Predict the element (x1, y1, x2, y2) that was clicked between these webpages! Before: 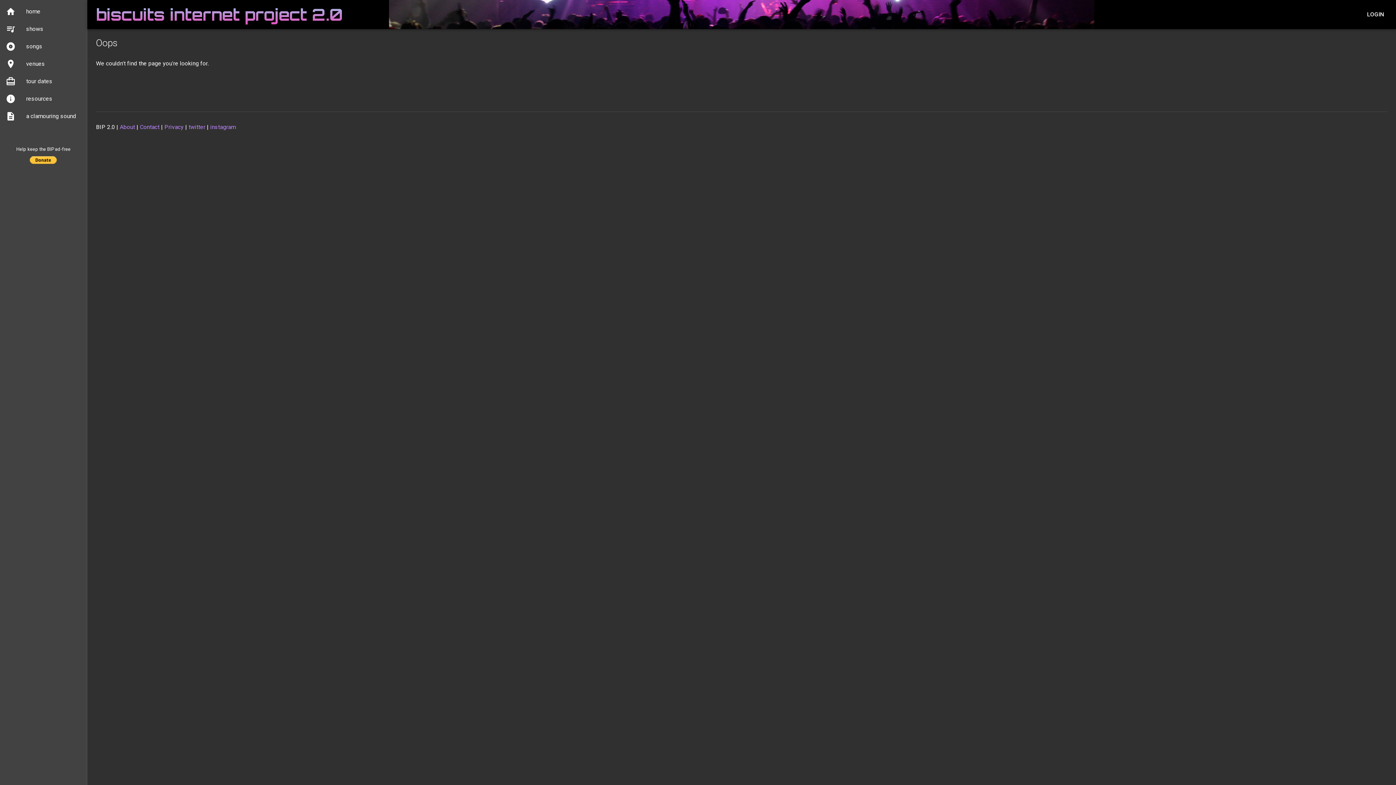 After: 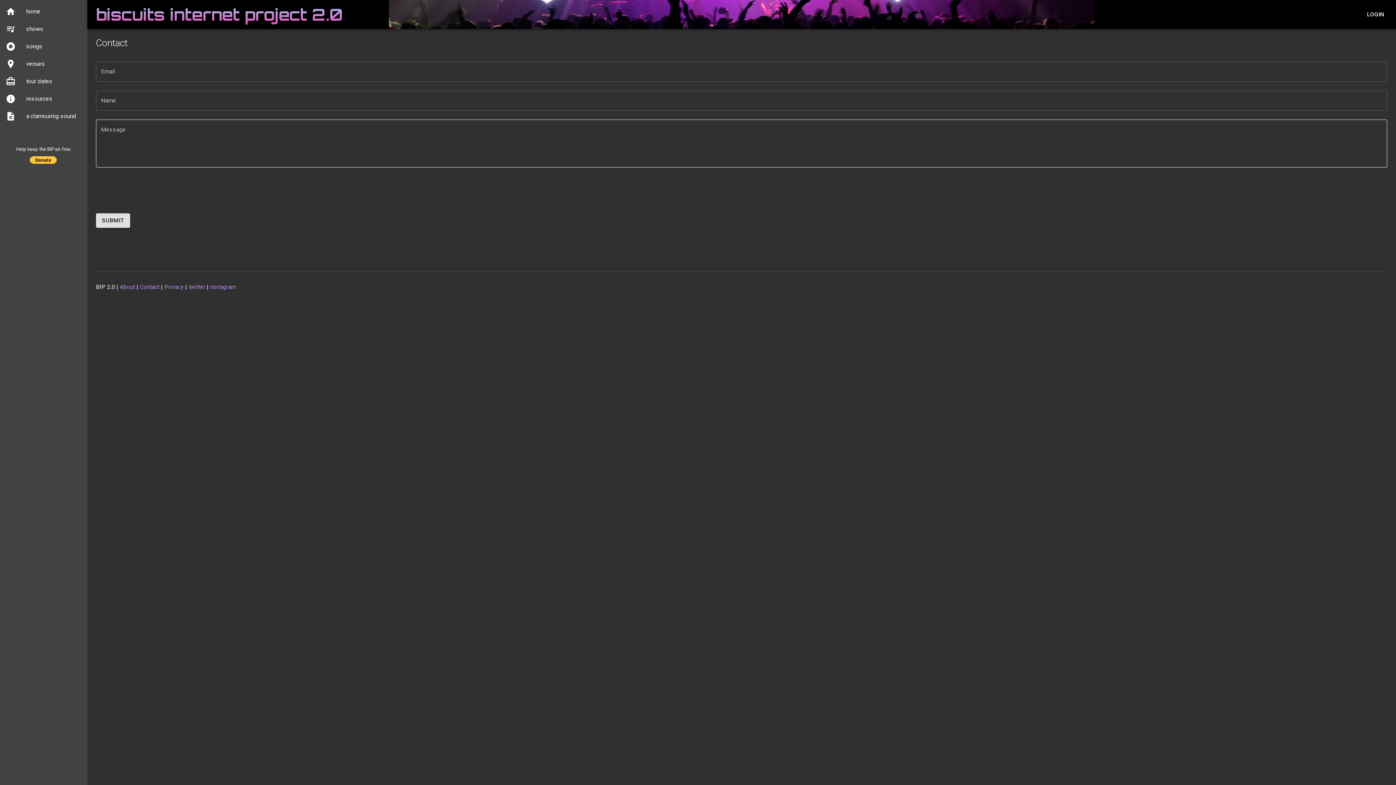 Action: bbox: (139, 123, 159, 130) label: Contact